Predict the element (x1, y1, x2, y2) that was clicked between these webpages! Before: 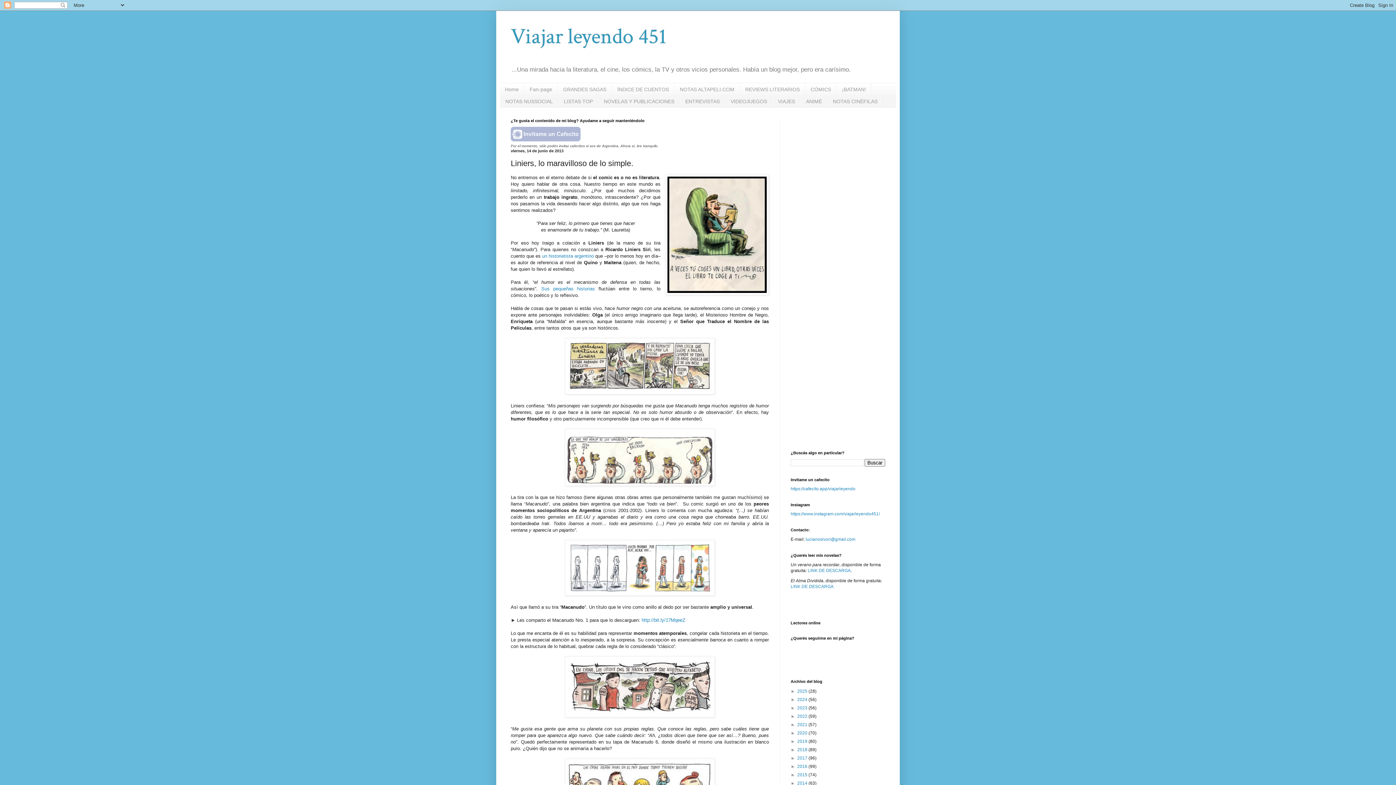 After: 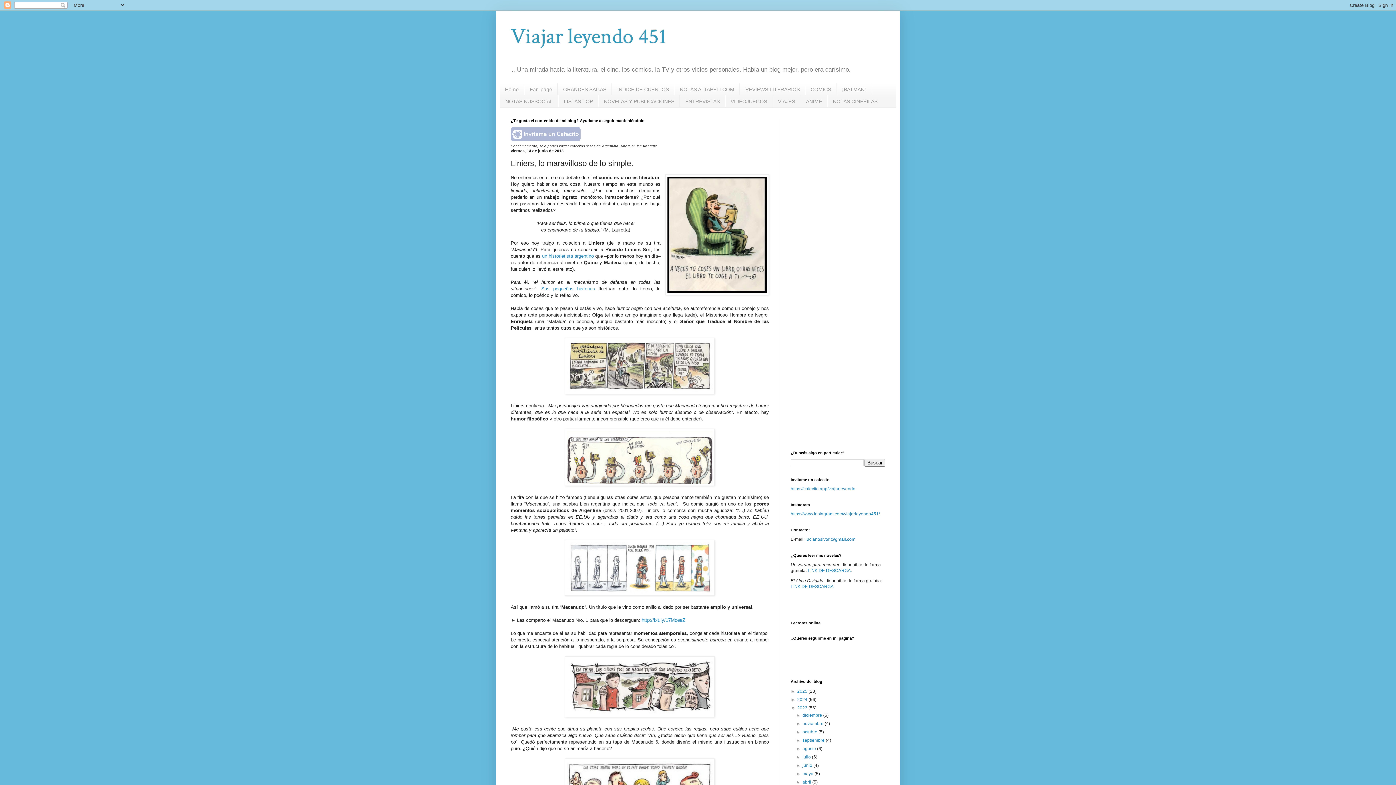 Action: label: ►   bbox: (790, 705, 797, 710)